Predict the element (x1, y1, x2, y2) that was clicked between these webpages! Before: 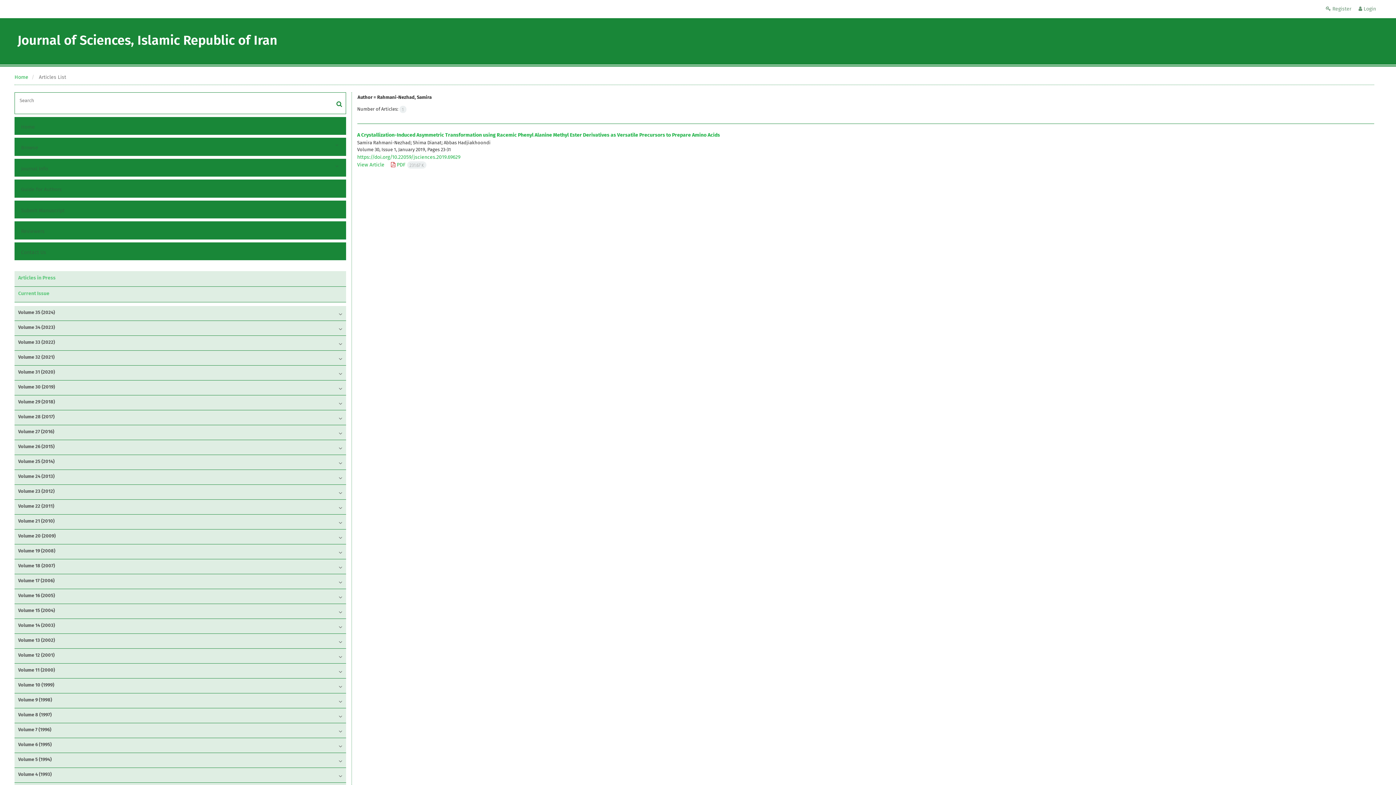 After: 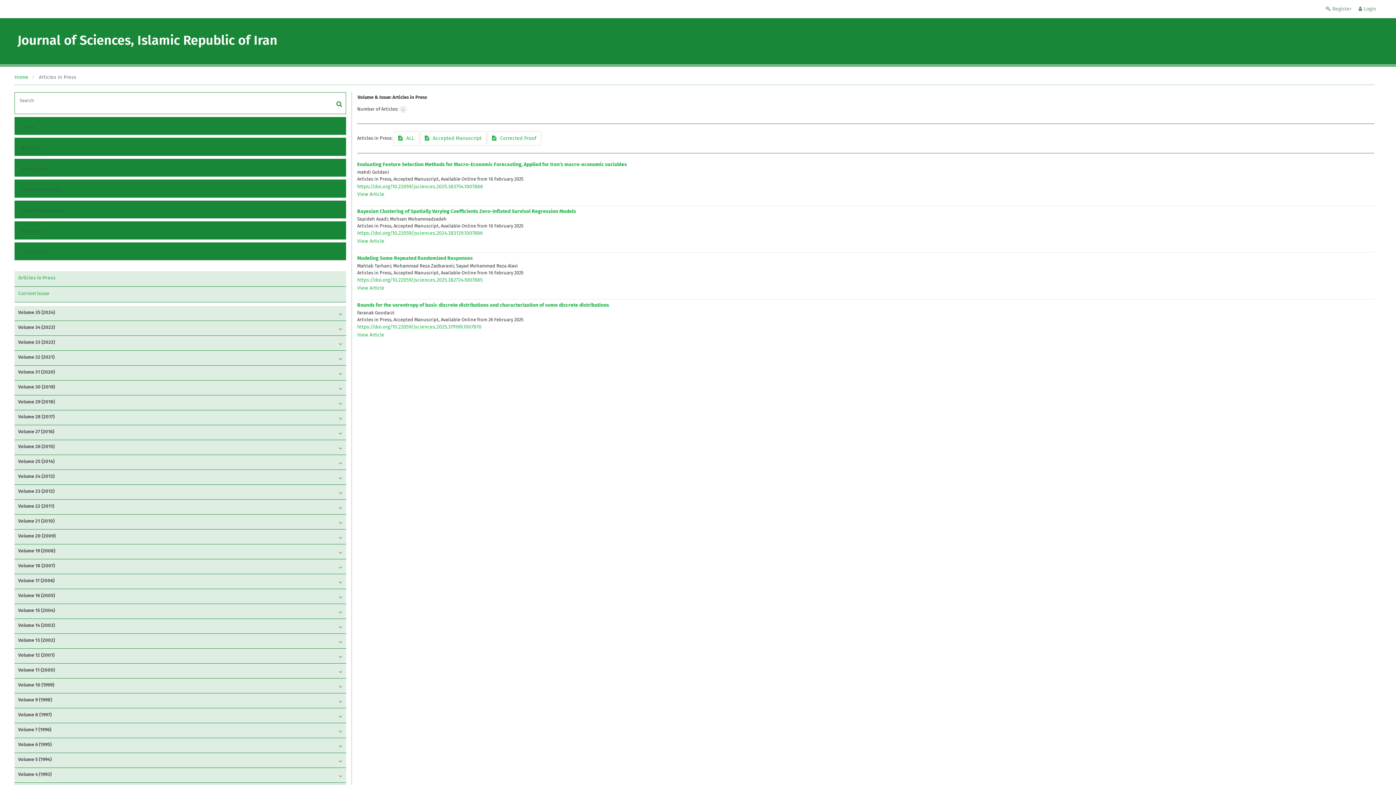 Action: bbox: (18, 274, 55, 281) label: Articles in Press